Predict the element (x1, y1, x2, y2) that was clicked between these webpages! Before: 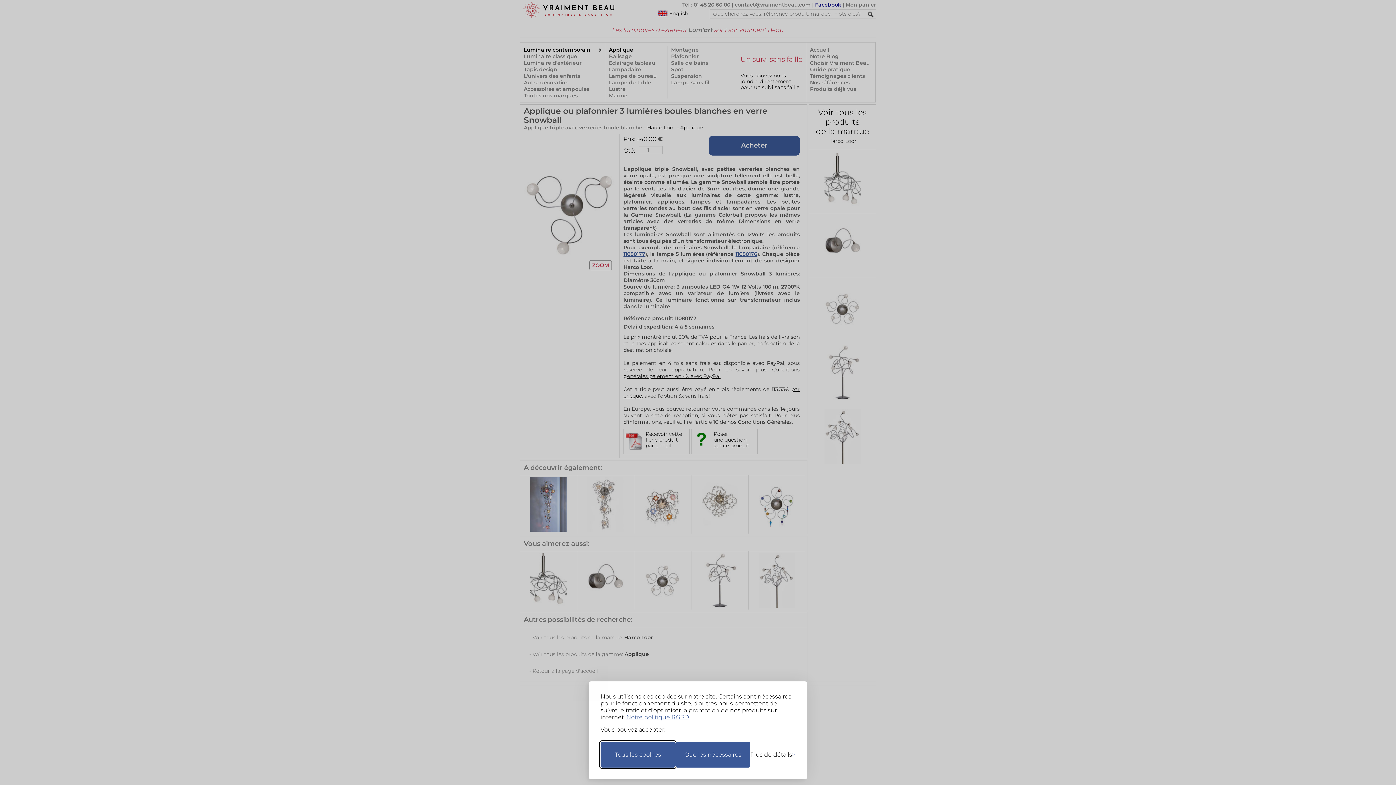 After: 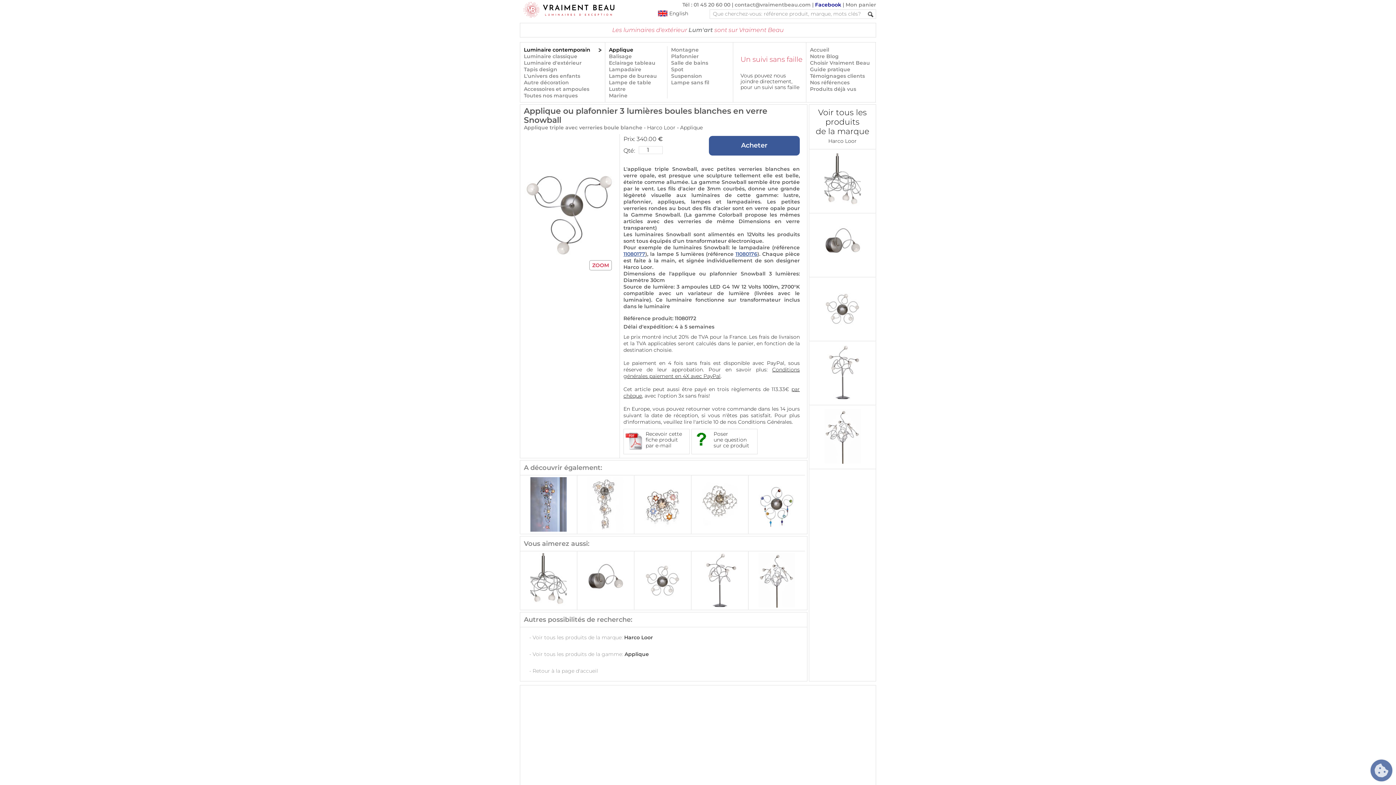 Action: label: Accepter tous les cookies bbox: (600, 742, 675, 768)